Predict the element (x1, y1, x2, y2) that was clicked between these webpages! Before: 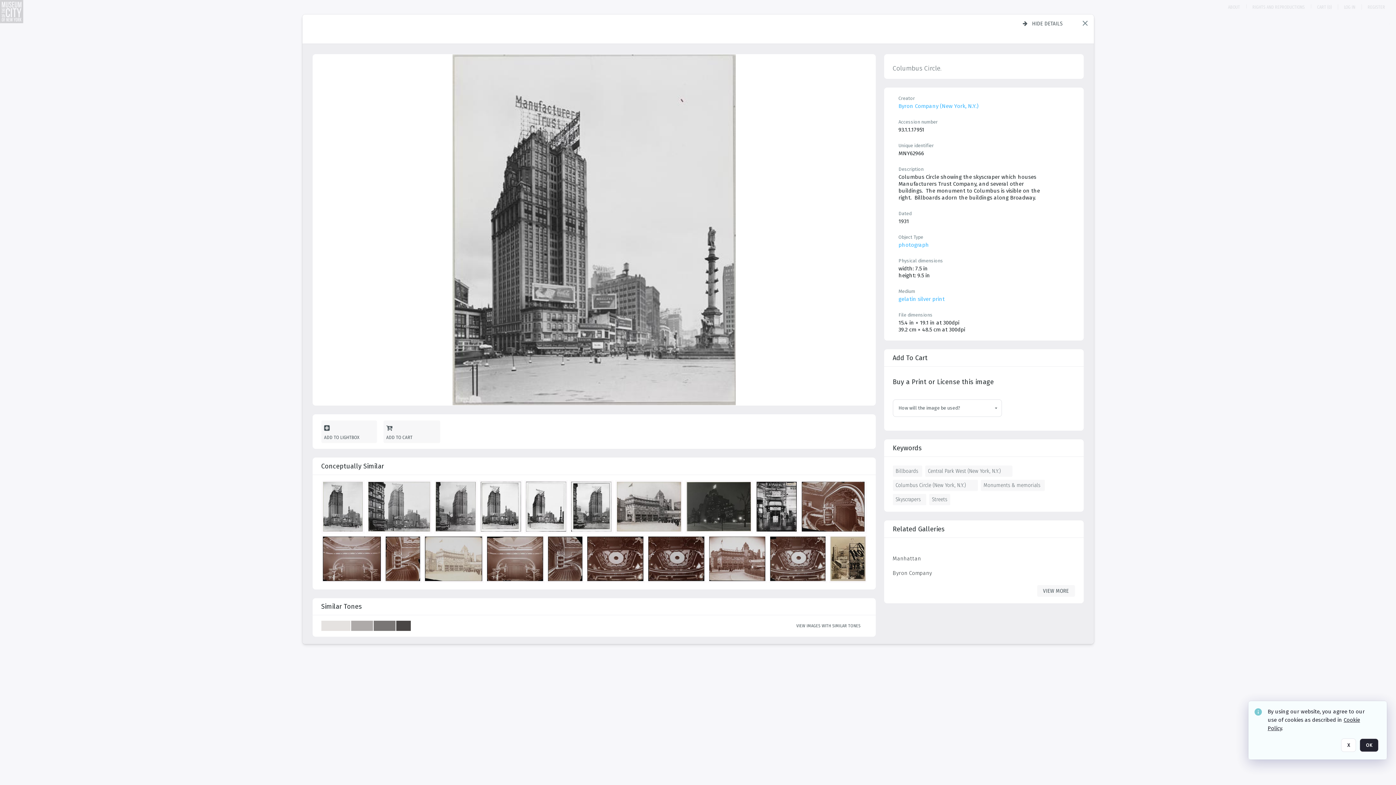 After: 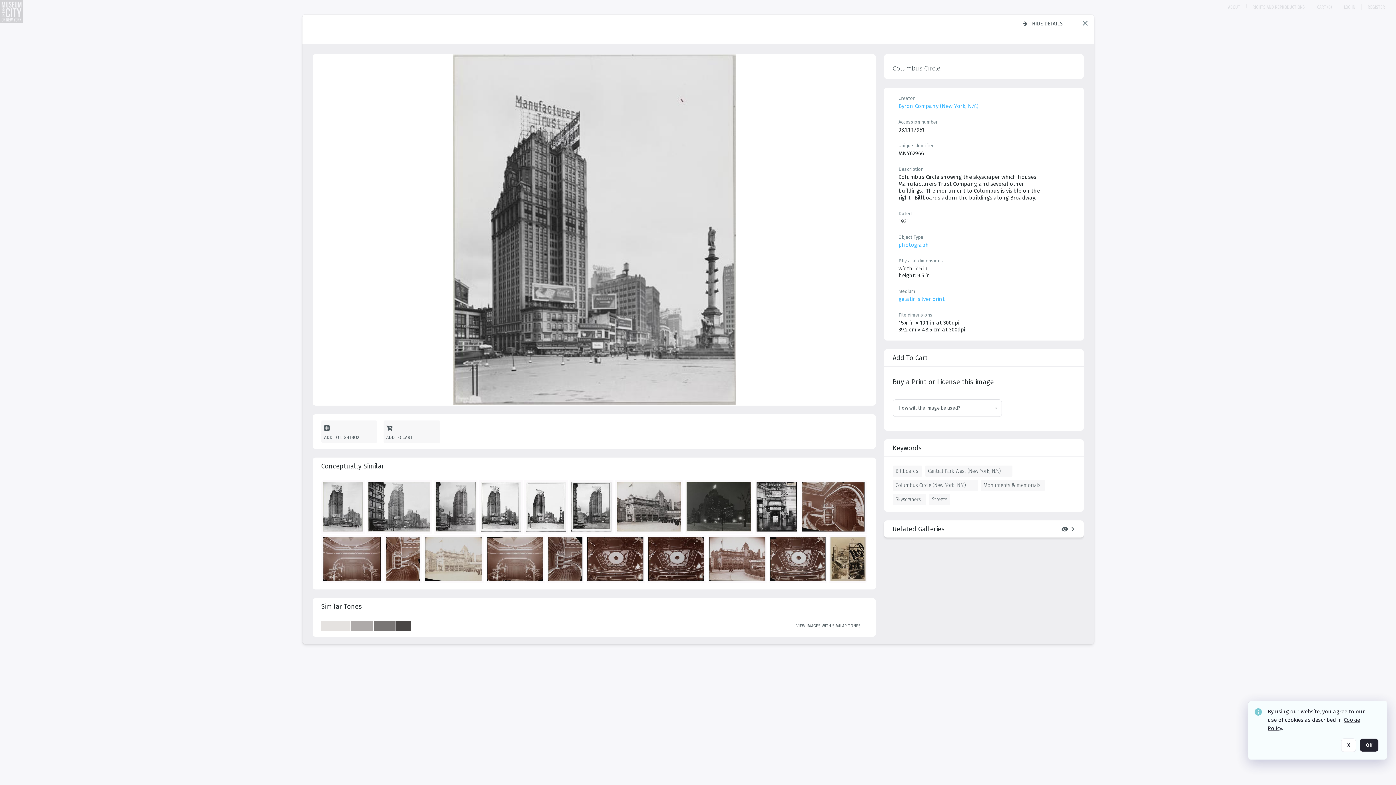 Action: label: Related Galleries bbox: (892, 520, 1075, 537)